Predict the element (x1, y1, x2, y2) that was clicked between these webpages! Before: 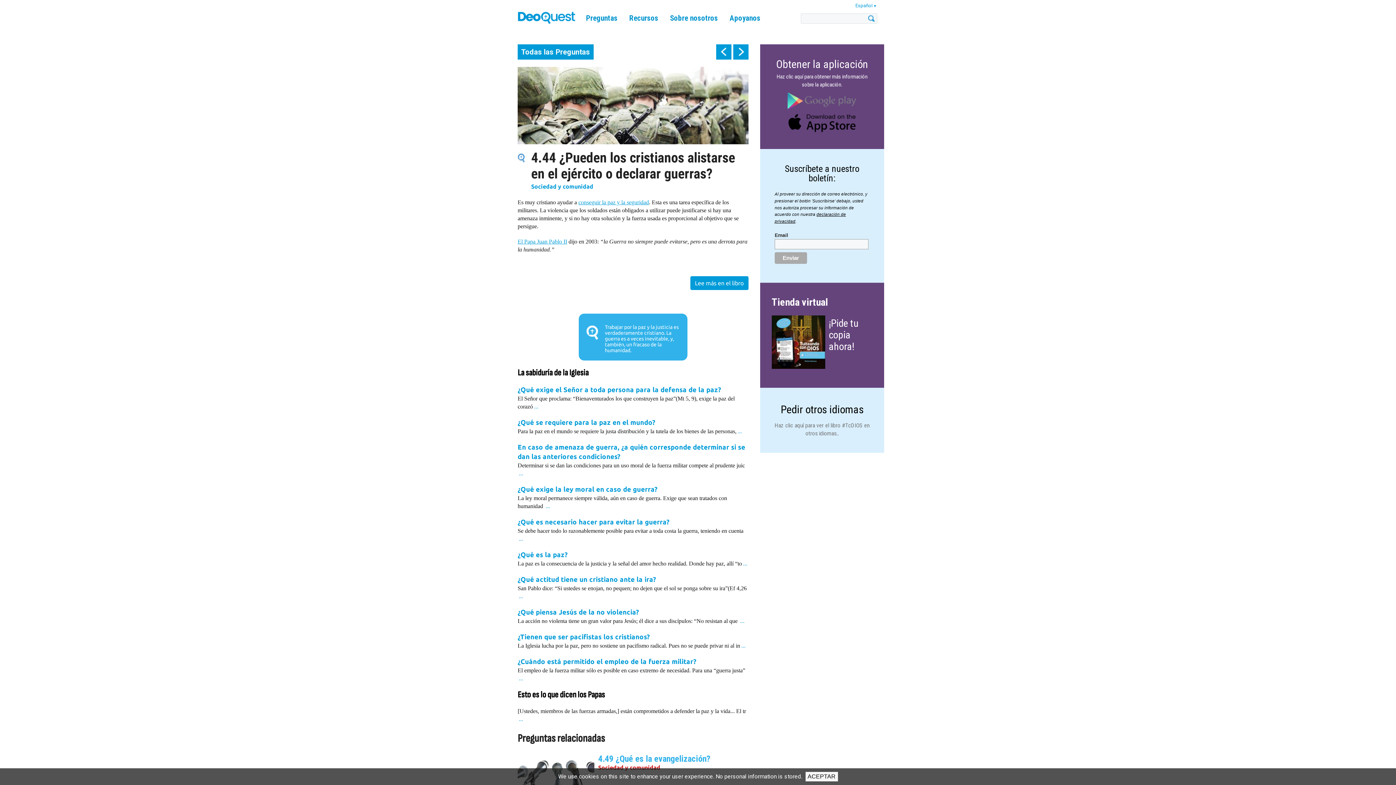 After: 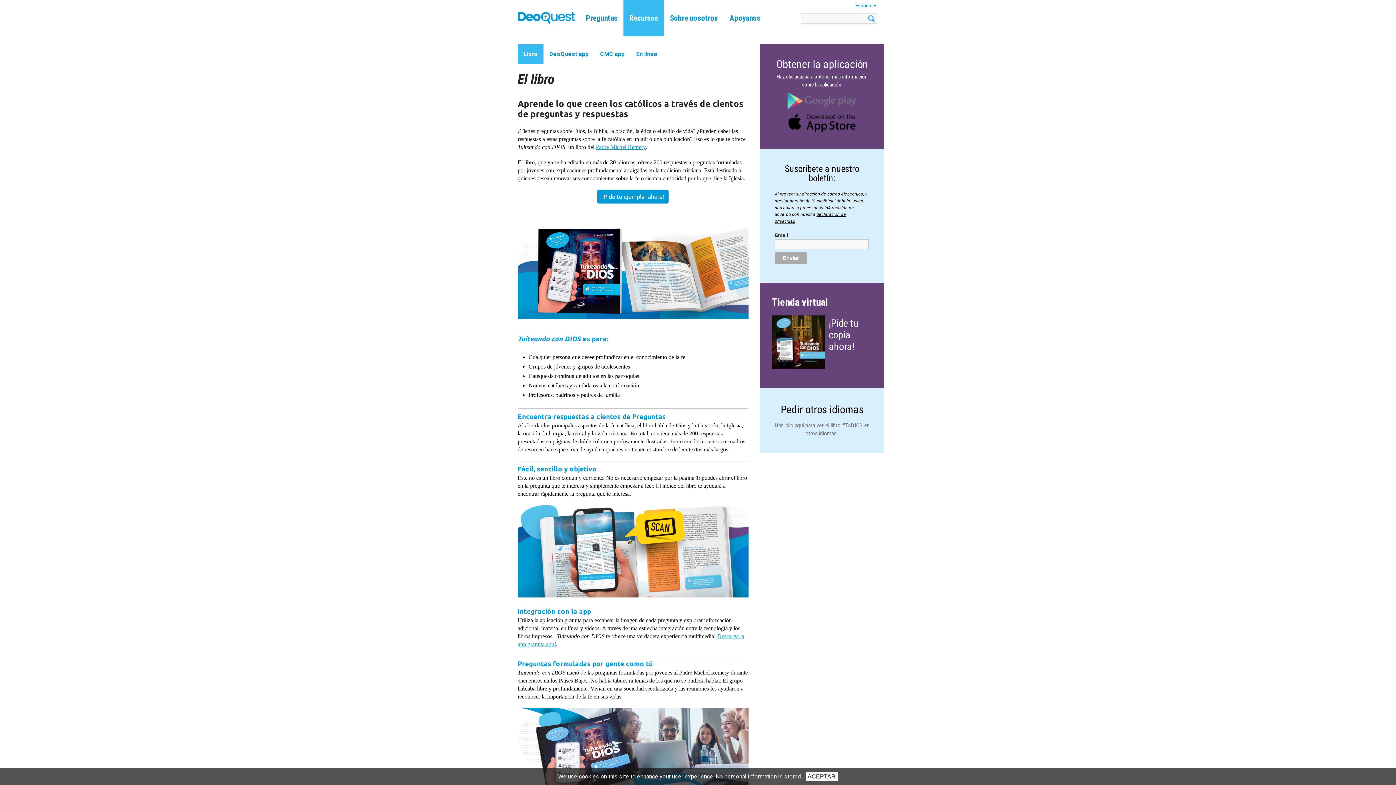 Action: label: Recursos bbox: (623, 0, 664, 36)